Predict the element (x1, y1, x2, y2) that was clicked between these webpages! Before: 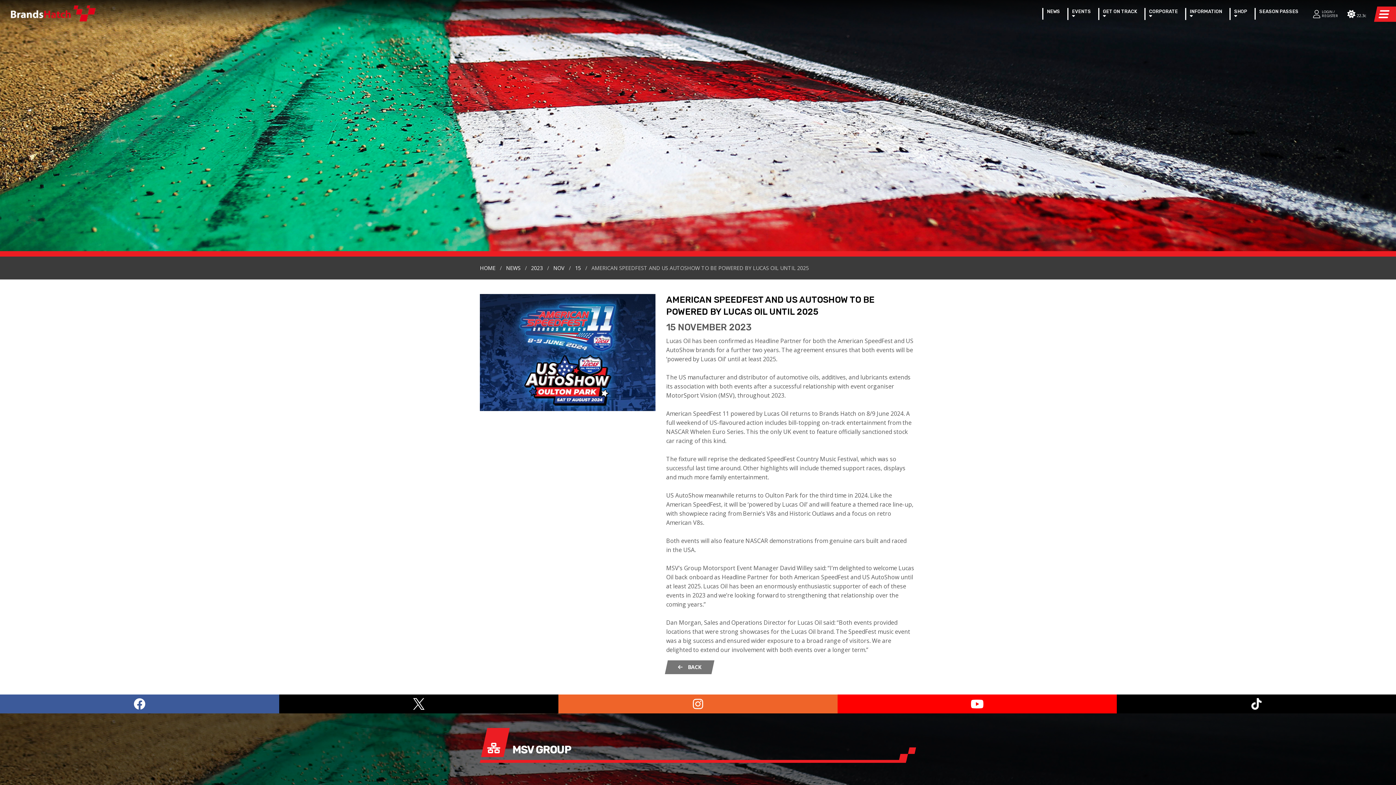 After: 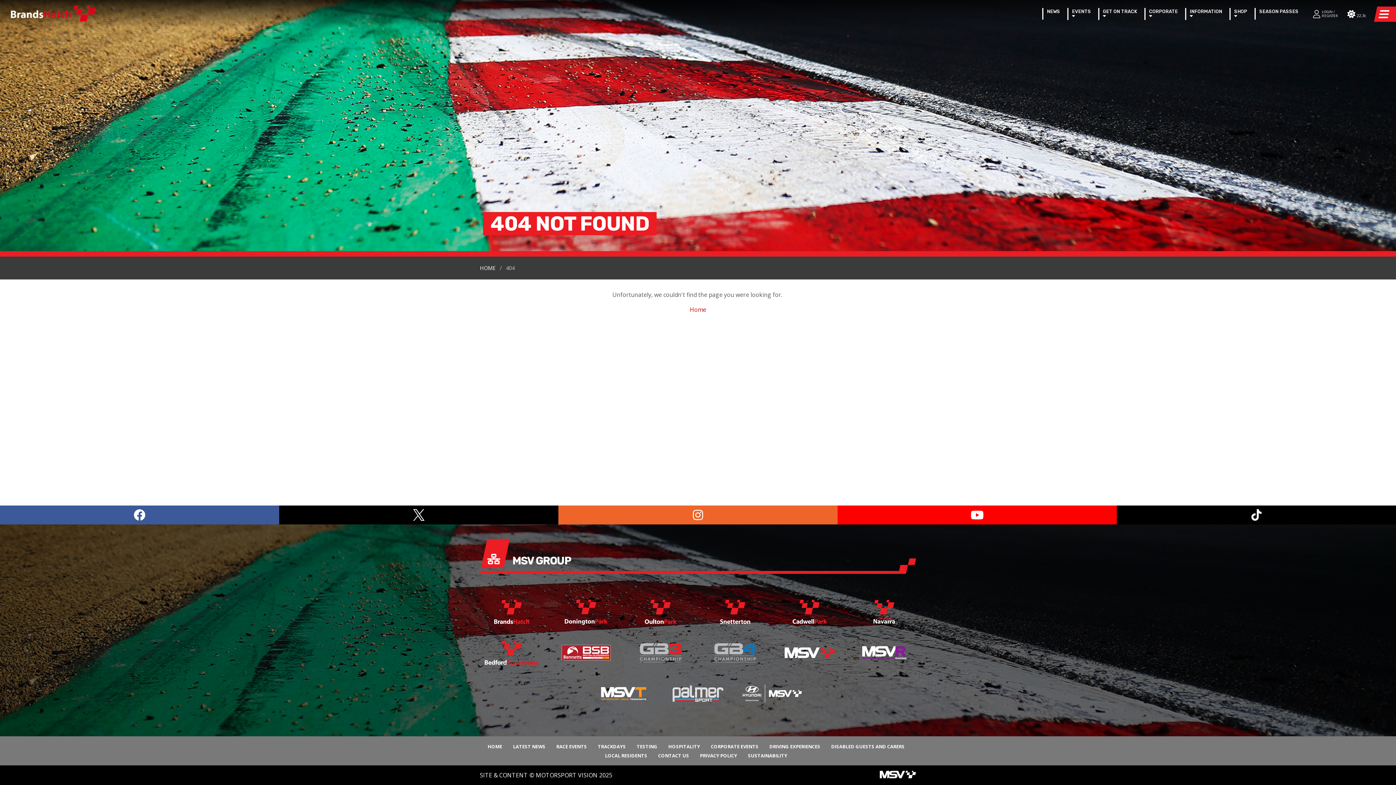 Action: label: 15 bbox: (575, 264, 581, 271)